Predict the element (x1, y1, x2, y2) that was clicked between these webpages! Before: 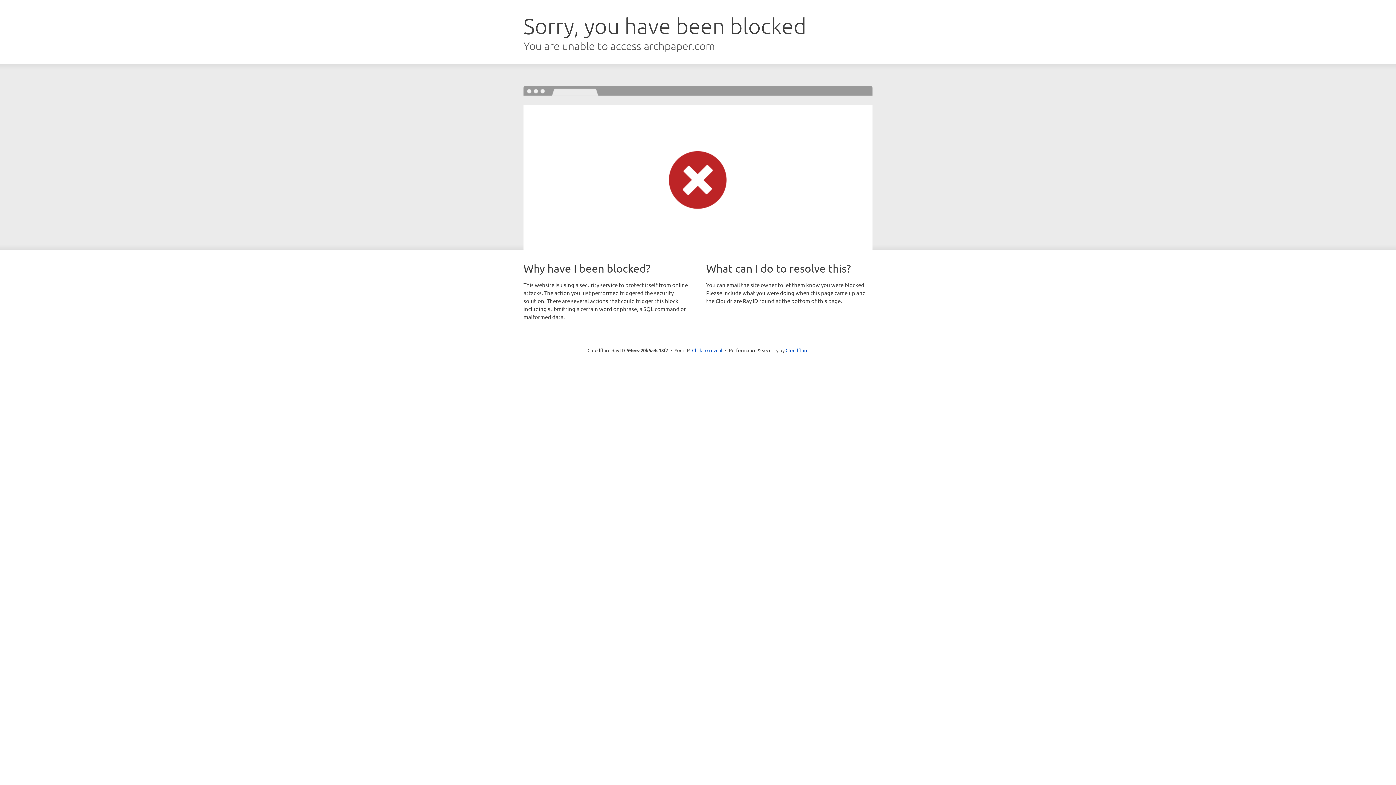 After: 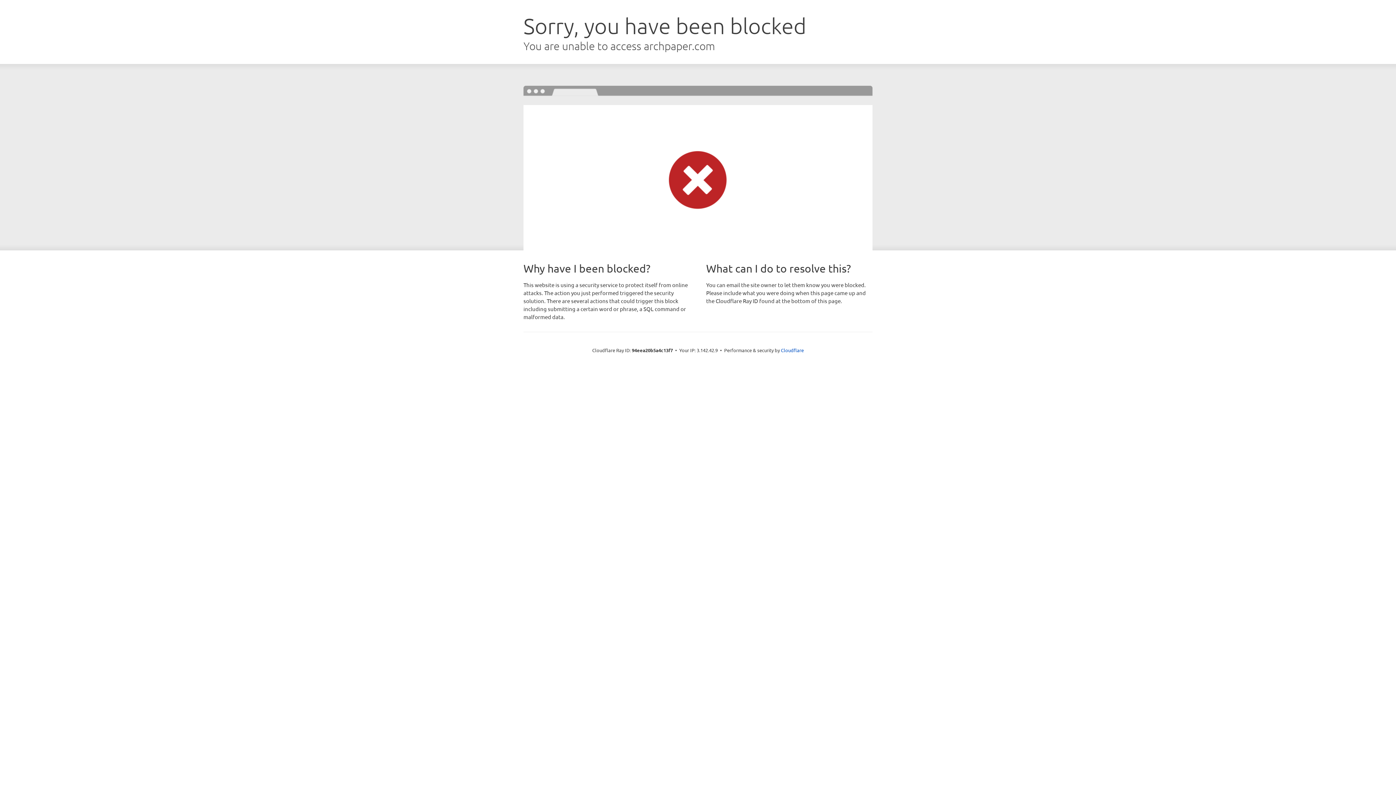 Action: bbox: (692, 346, 722, 353) label: Click to reveal